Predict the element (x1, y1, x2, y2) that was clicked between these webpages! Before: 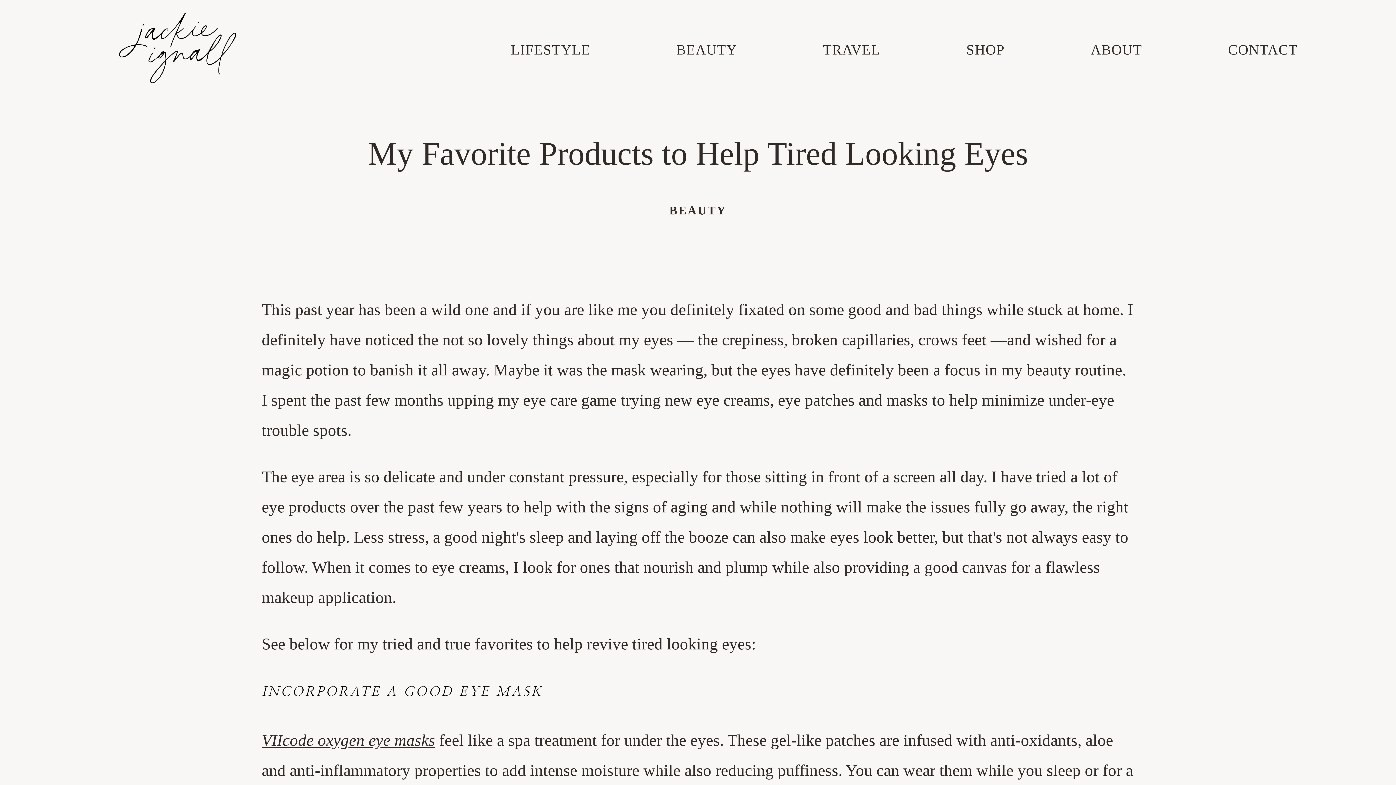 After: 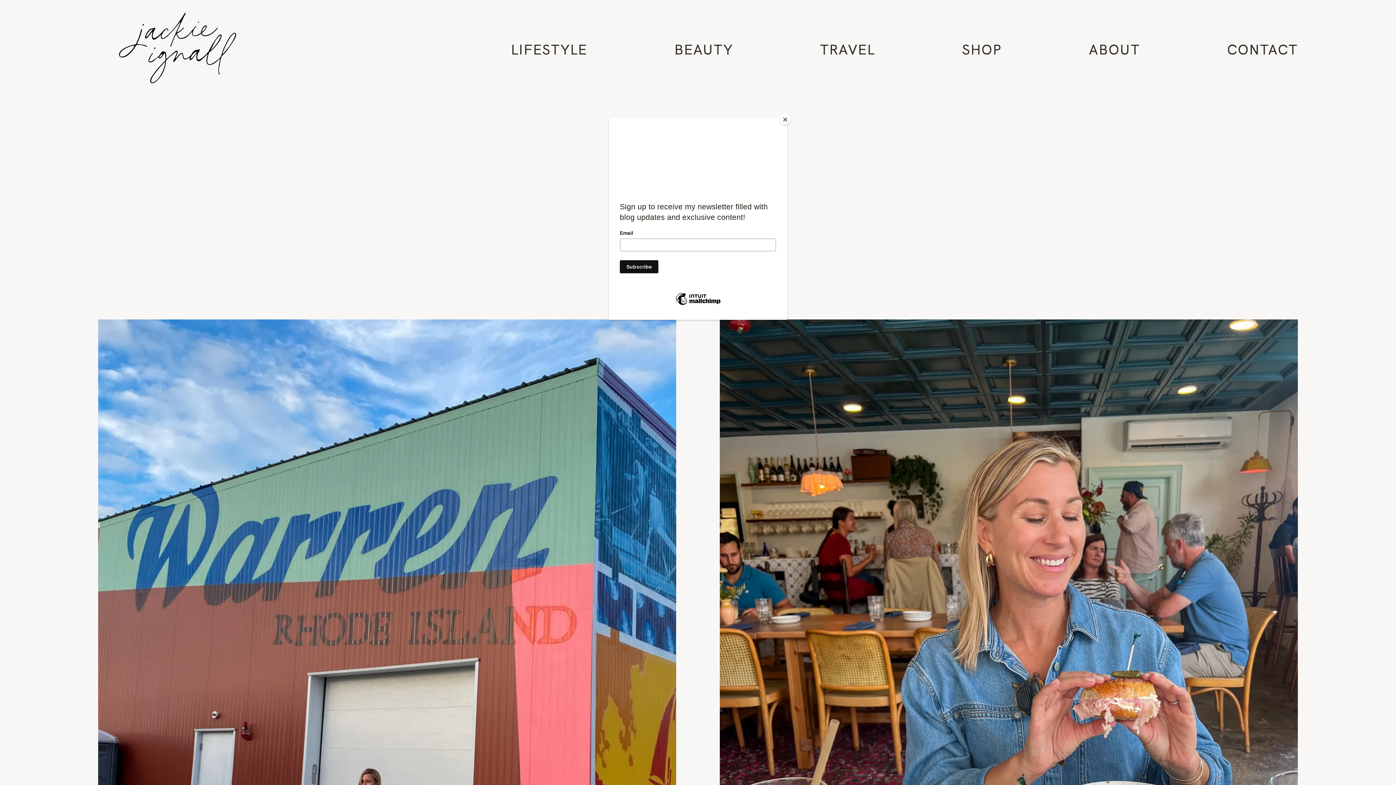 Action: bbox: (823, 42, 880, 56) label: TRAVEL